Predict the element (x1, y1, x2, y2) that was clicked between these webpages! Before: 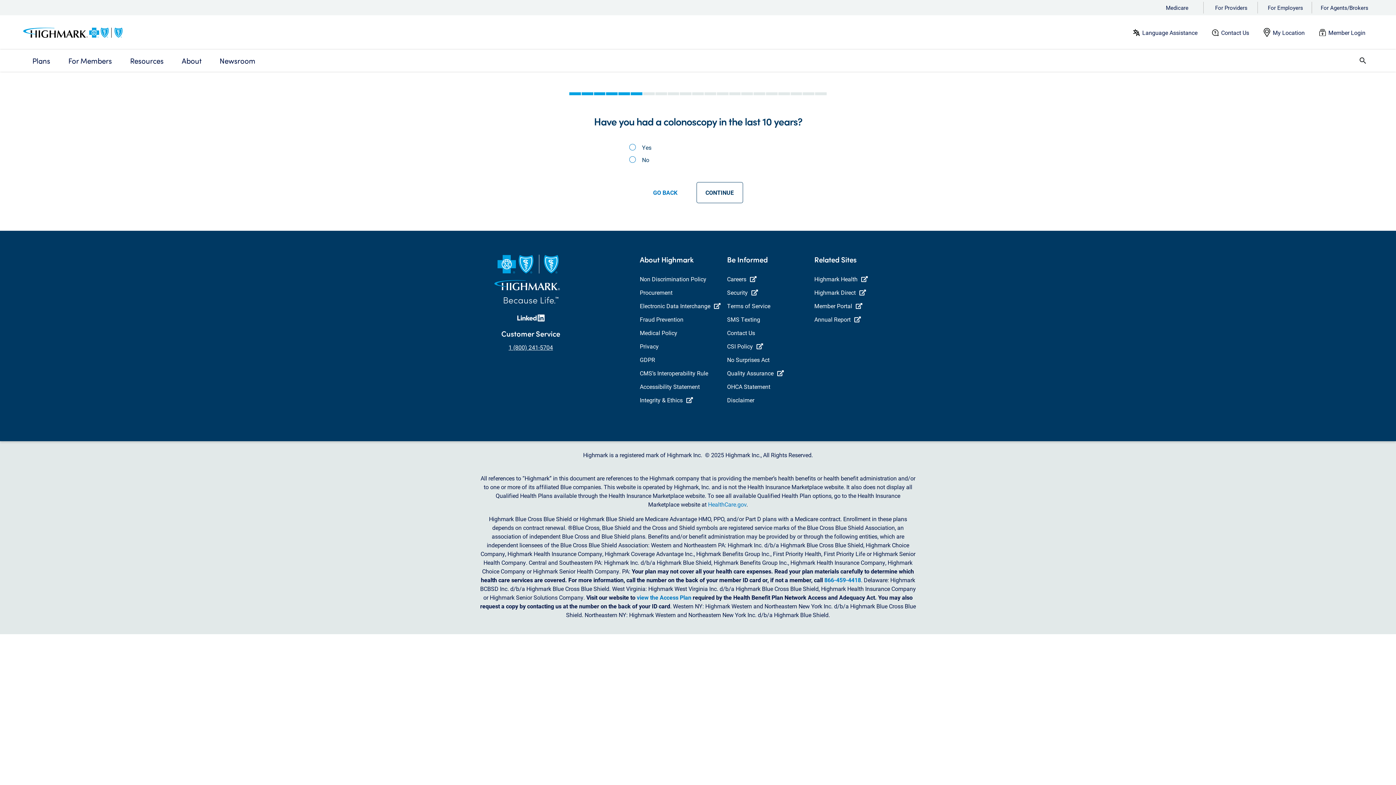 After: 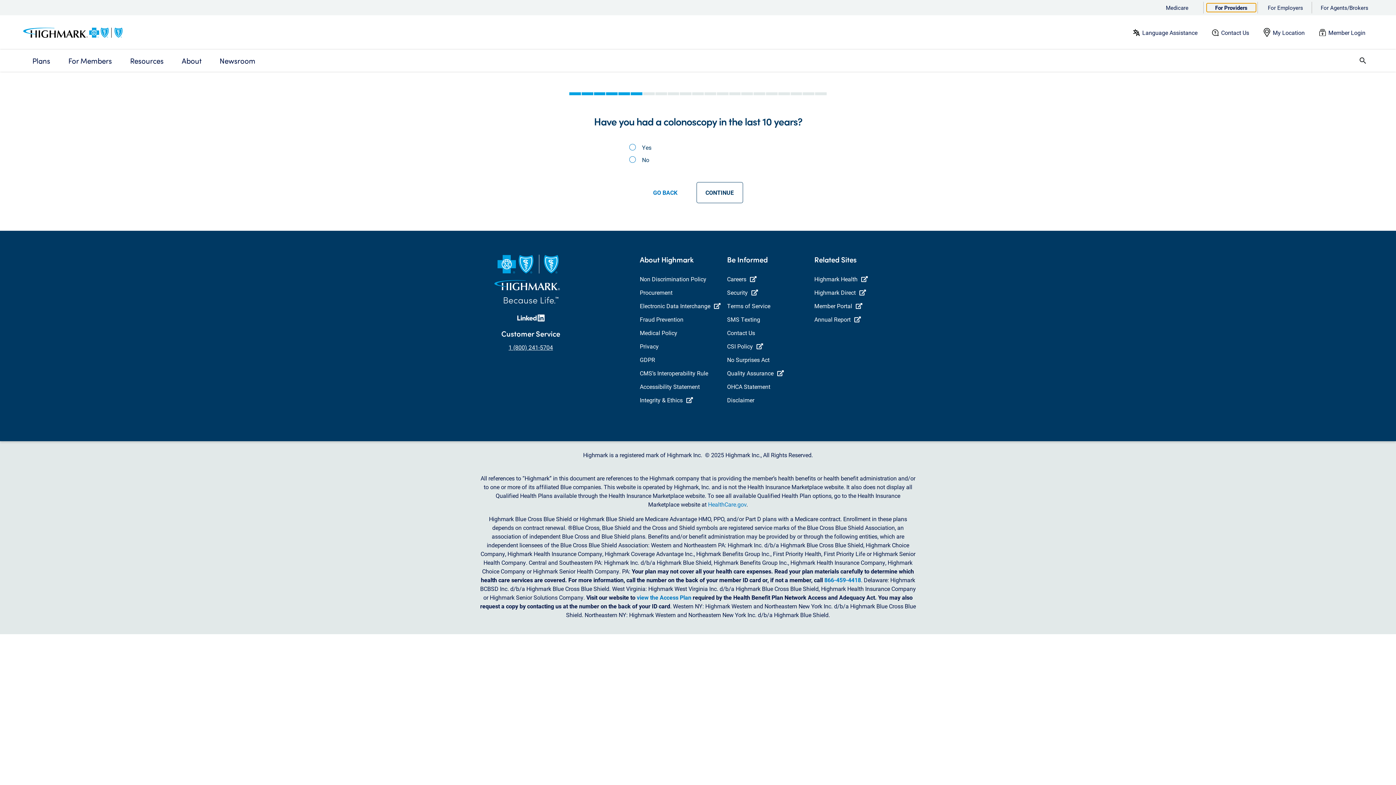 Action: label: For Providers bbox: (1207, 3, 1256, 11)